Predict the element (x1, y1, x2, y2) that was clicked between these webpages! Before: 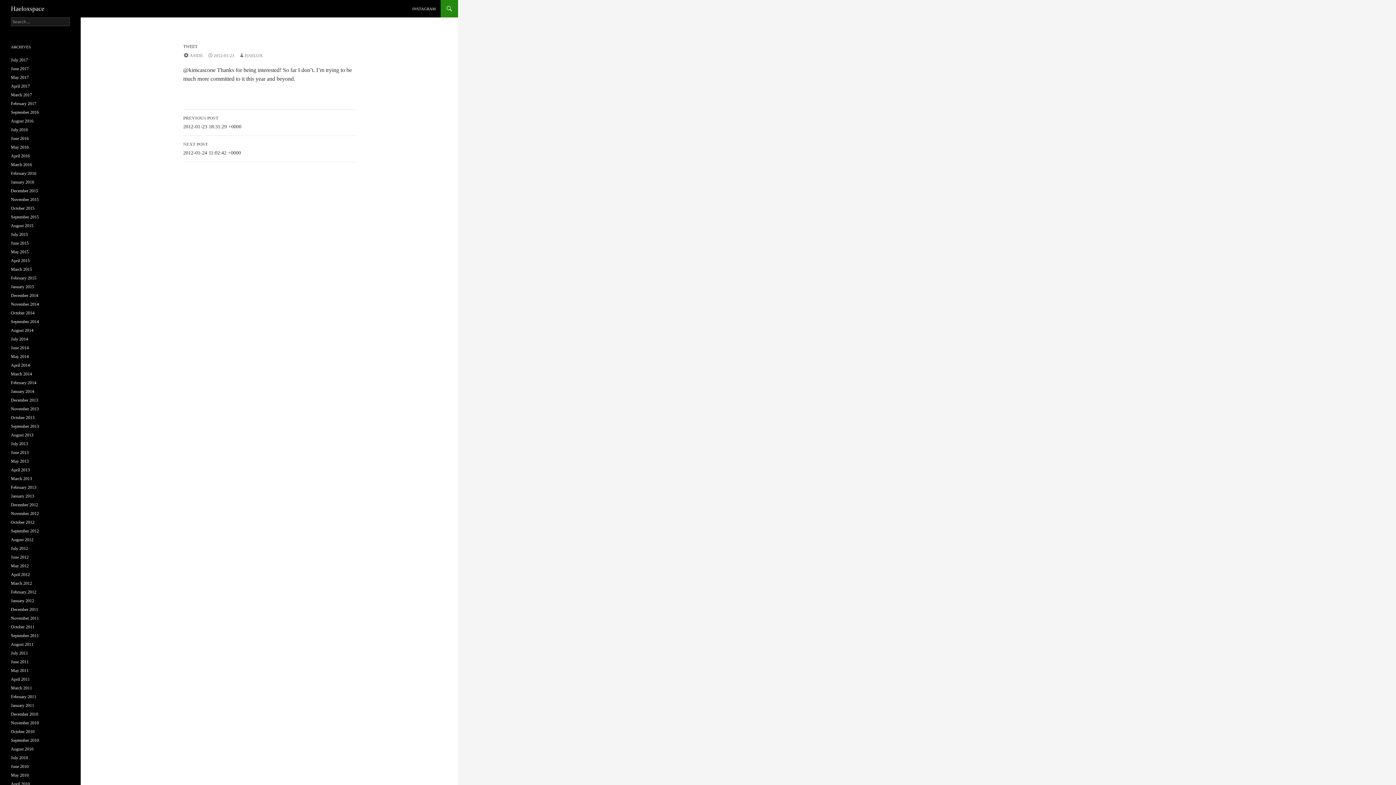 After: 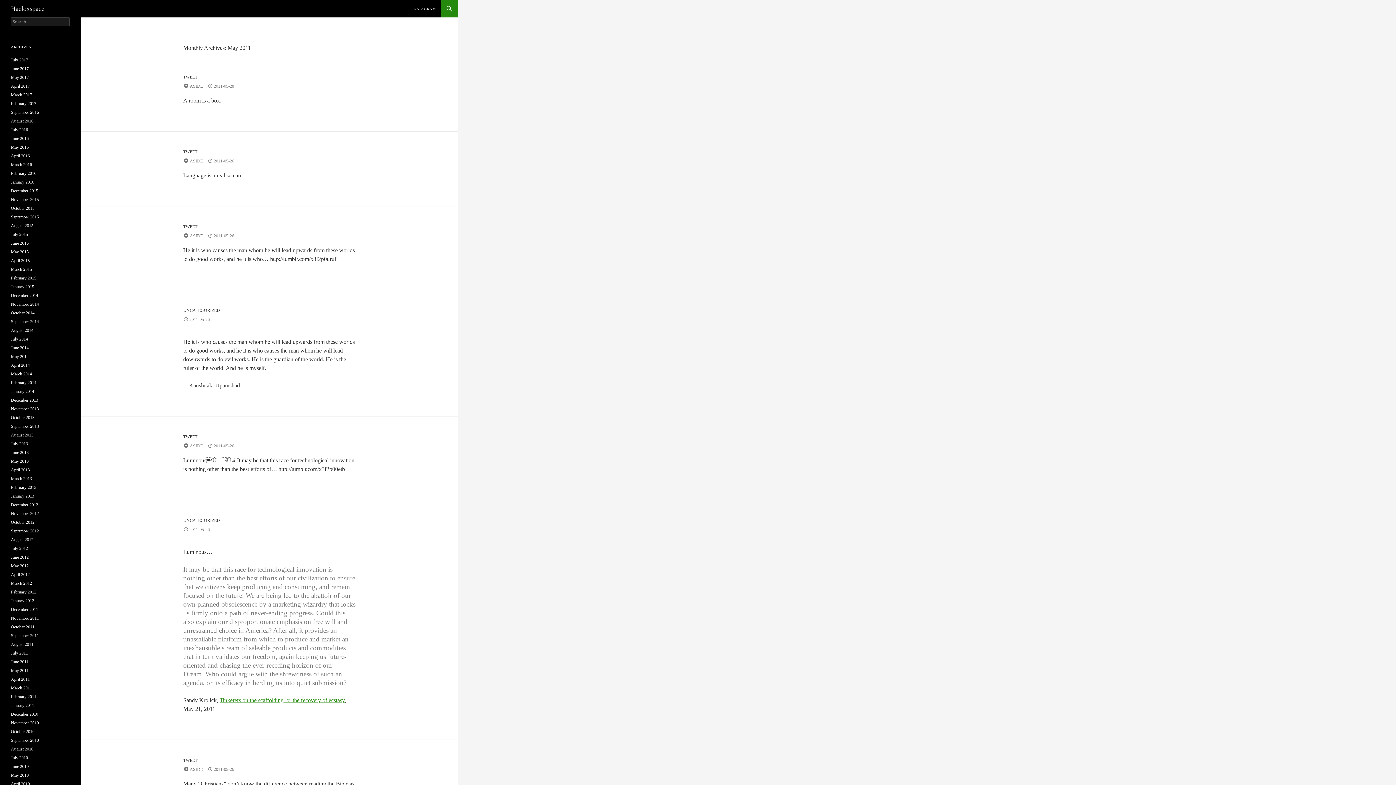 Action: label: May 2011 bbox: (10, 668, 28, 673)